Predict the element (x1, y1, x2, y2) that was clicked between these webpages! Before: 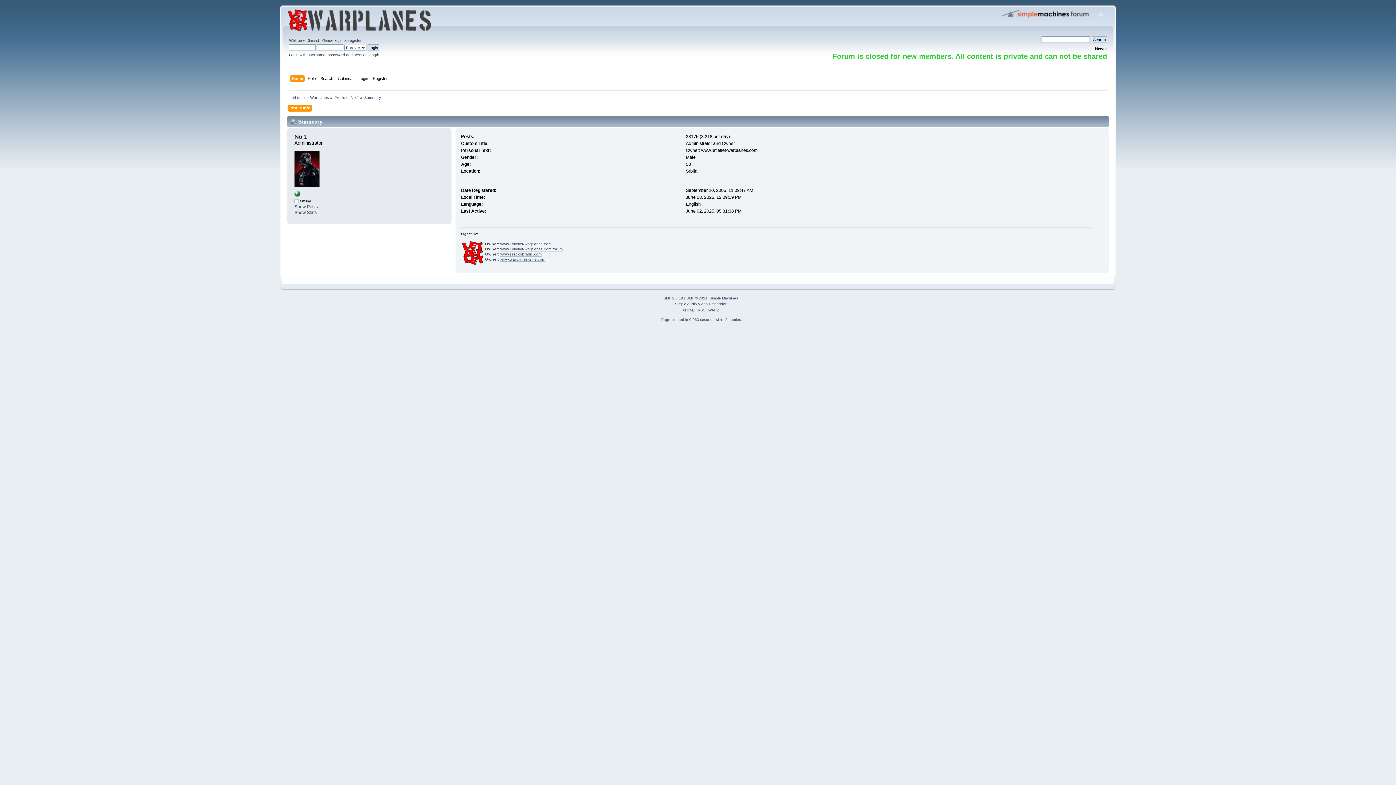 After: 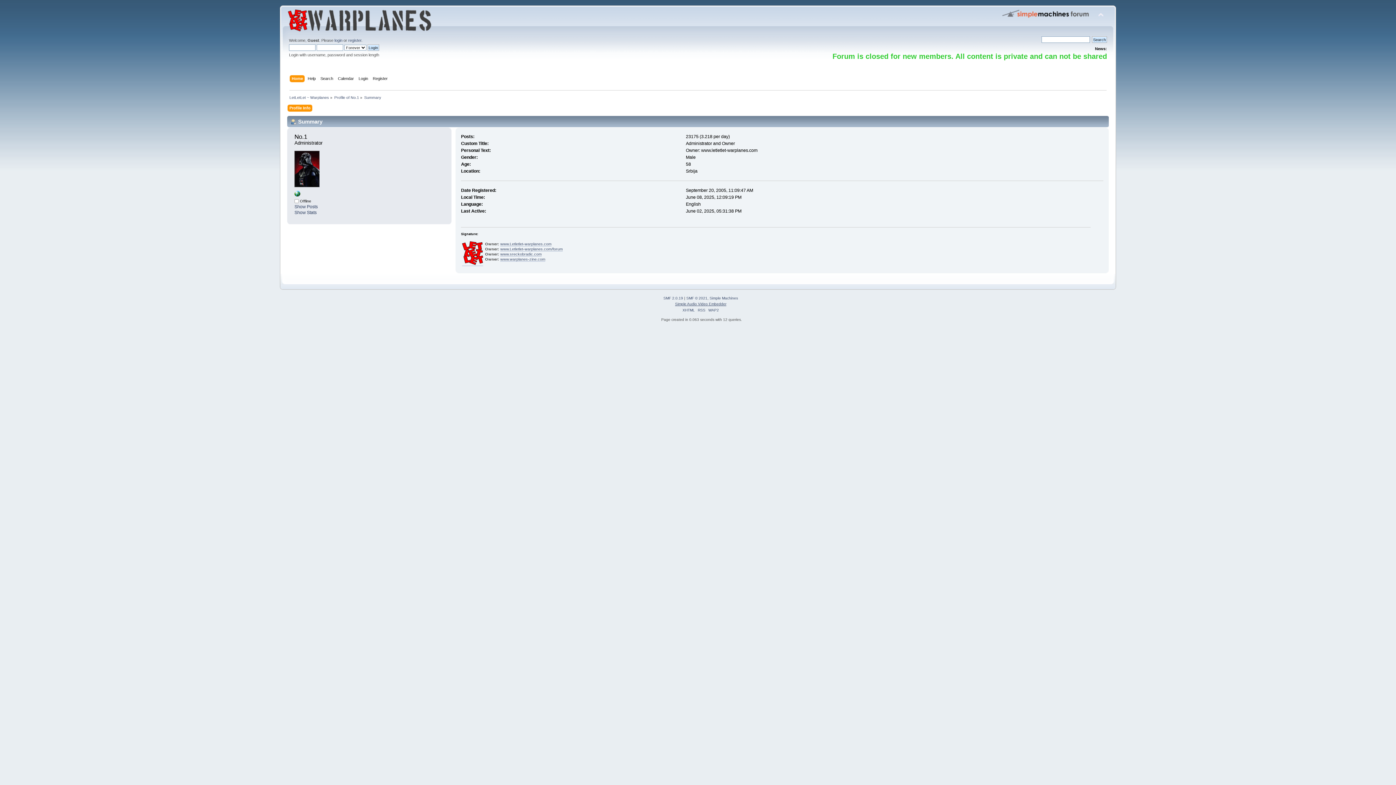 Action: label: Simple Audio Video Embedder bbox: (675, 302, 726, 306)